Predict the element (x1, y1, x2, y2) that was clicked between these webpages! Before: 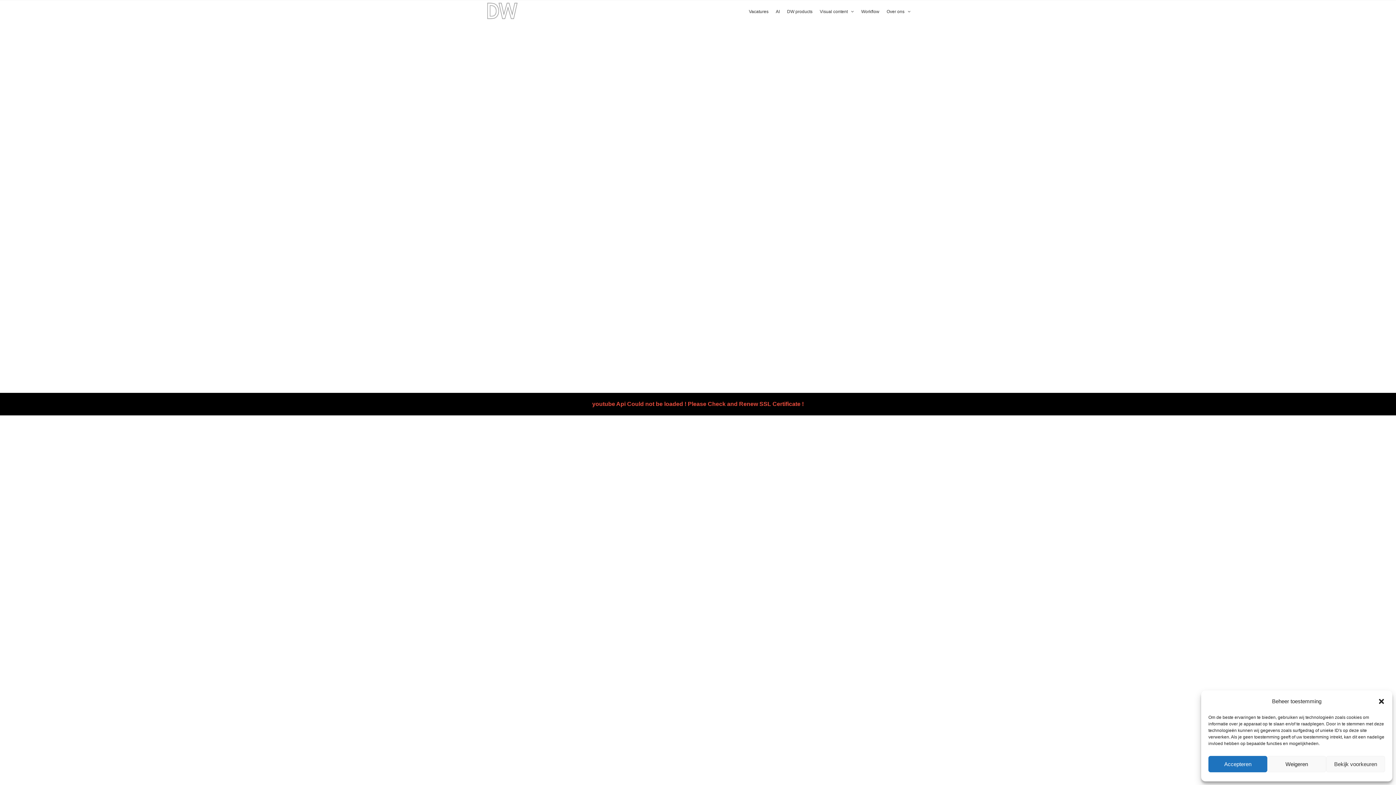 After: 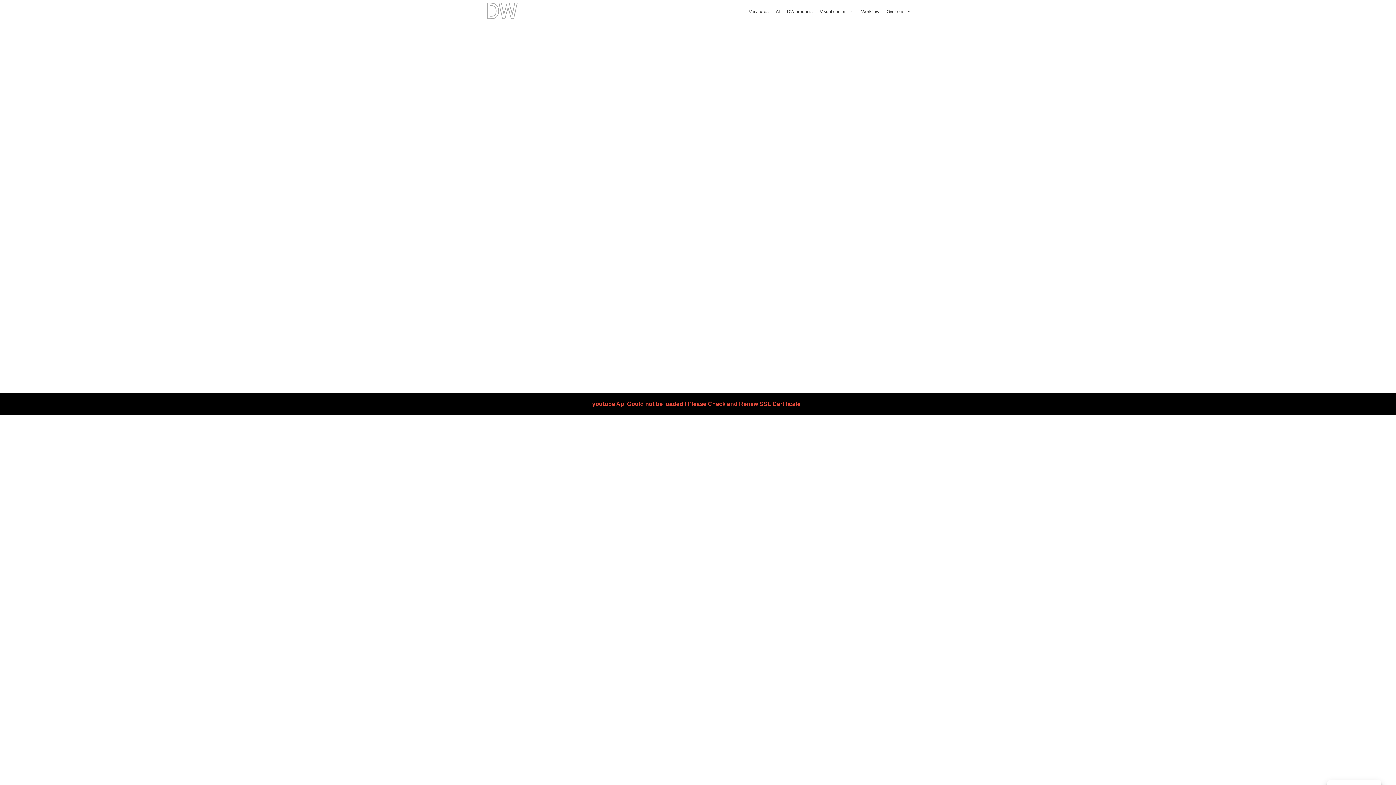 Action: label: Dialoogvenster sluiten bbox: (1378, 698, 1385, 705)